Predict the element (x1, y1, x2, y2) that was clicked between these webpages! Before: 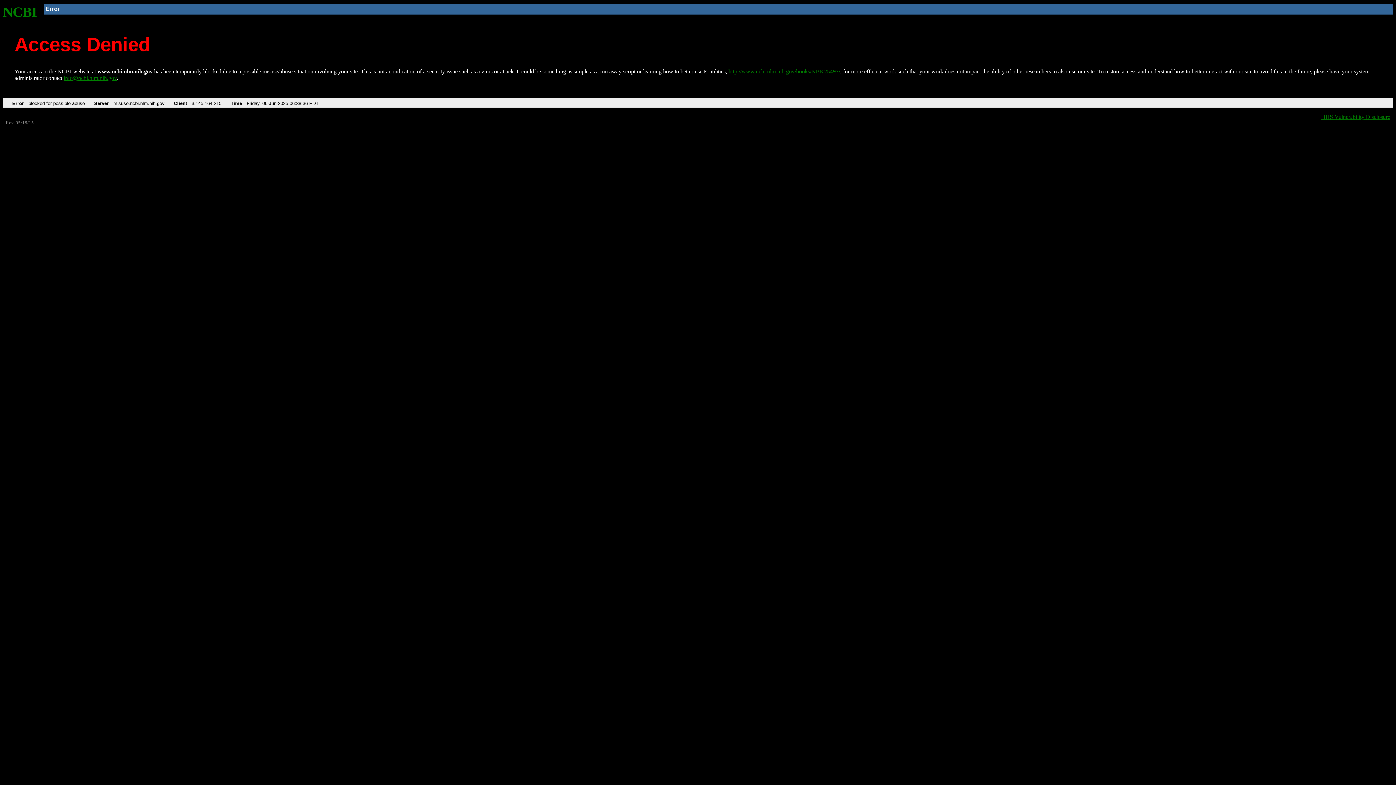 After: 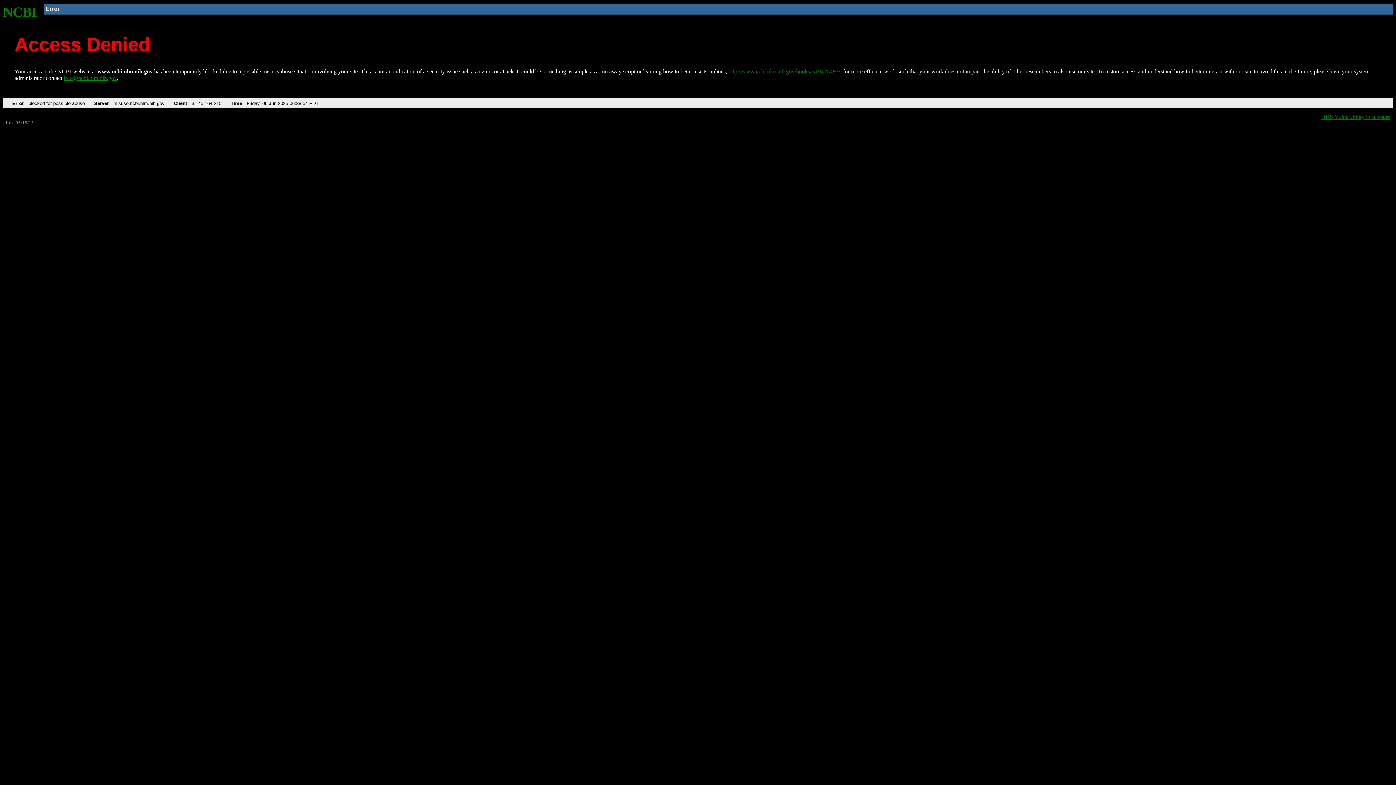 Action: bbox: (728, 68, 840, 74) label: http://www.ncbi.nlm.nih.gov/books/NBK25497/